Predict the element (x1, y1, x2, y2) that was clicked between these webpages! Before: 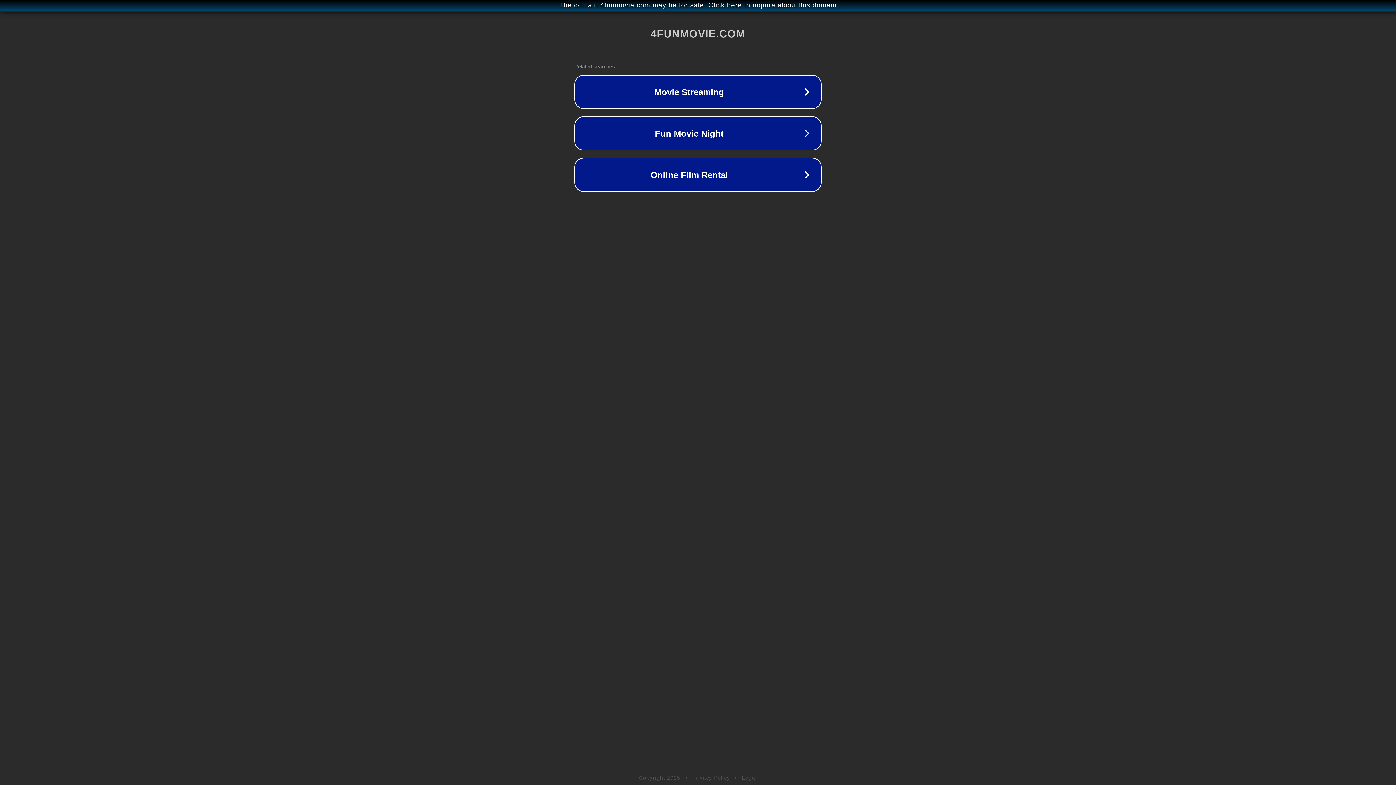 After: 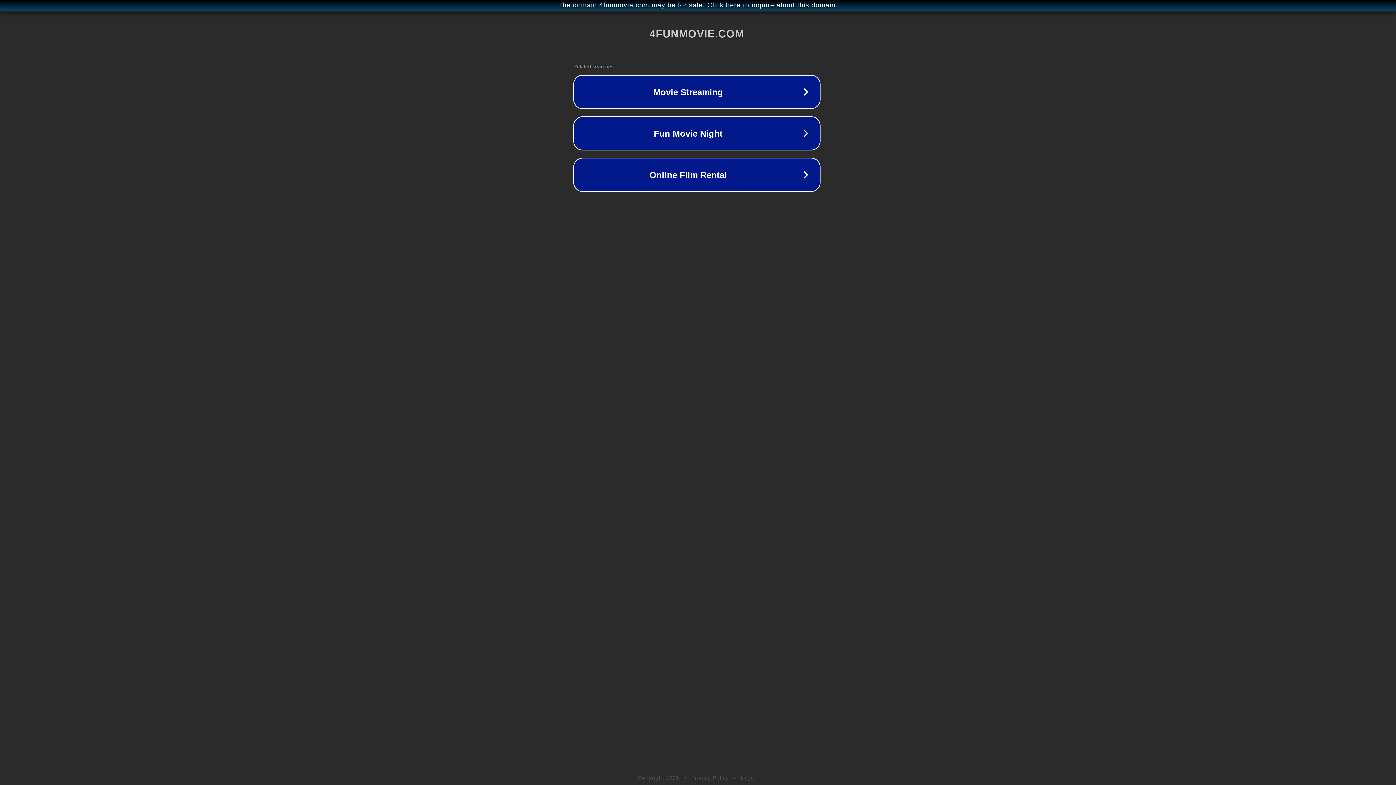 Action: bbox: (1, 1, 1397, 9) label: The domain 4funmovie.com may be for sale. Click here to inquire about this domain.